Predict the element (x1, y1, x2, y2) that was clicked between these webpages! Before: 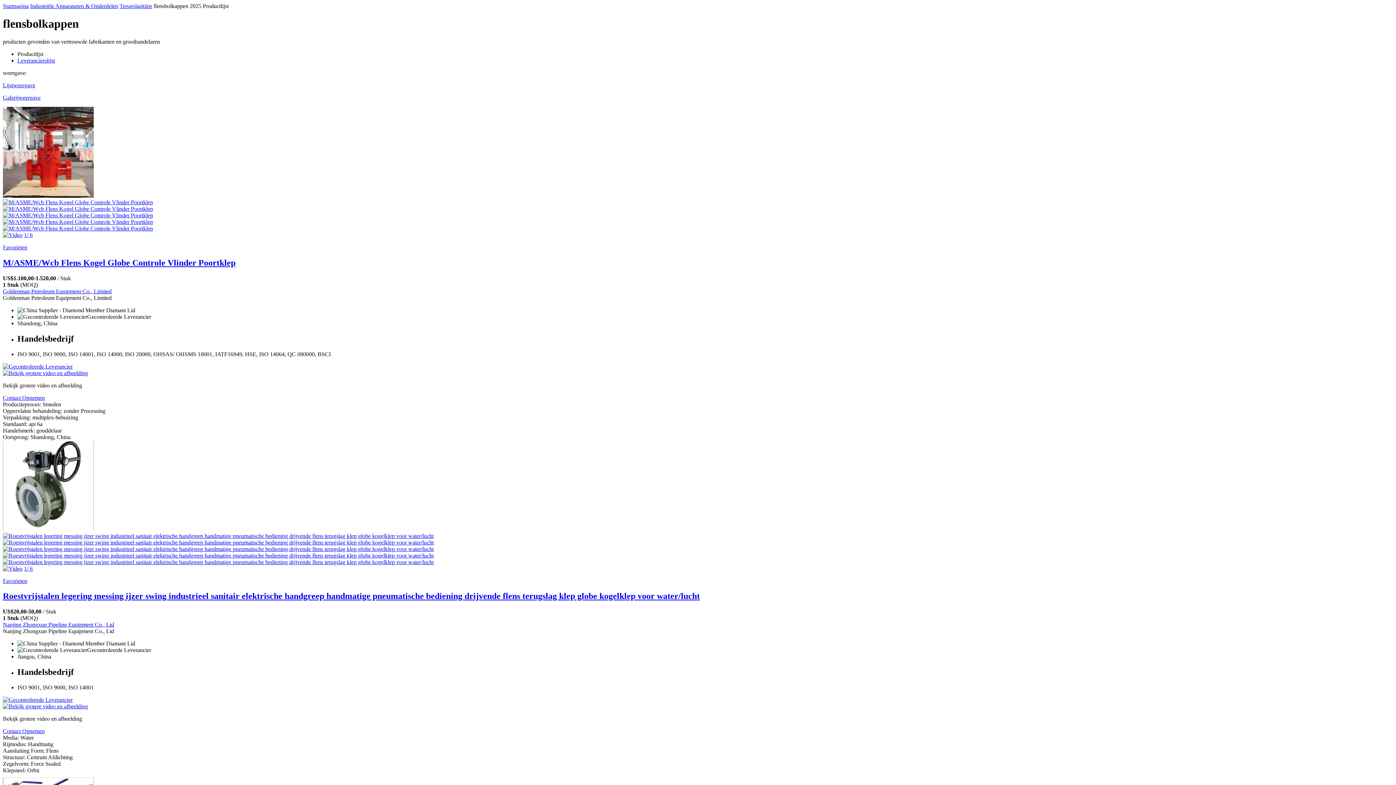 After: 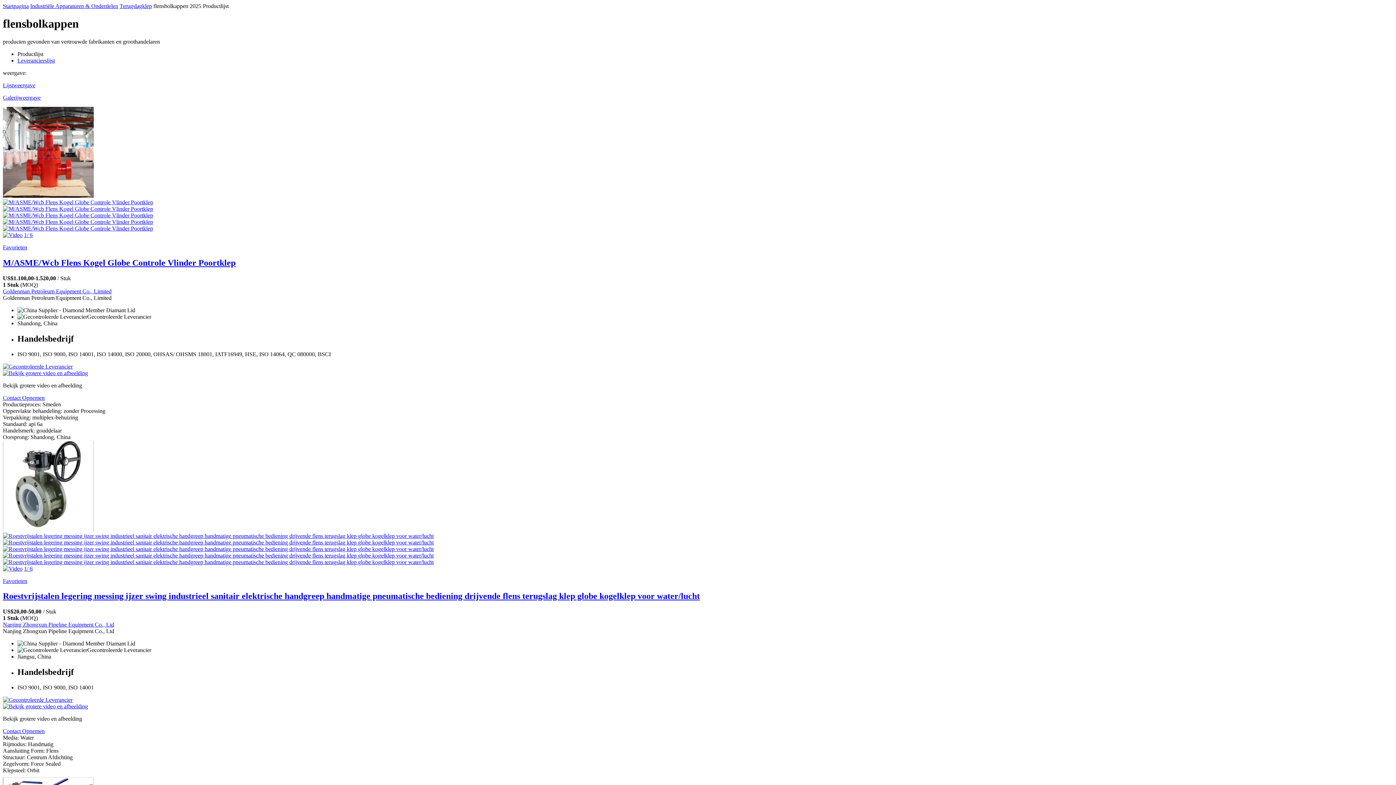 Action: bbox: (17, 50, 43, 57) label: Productlijst